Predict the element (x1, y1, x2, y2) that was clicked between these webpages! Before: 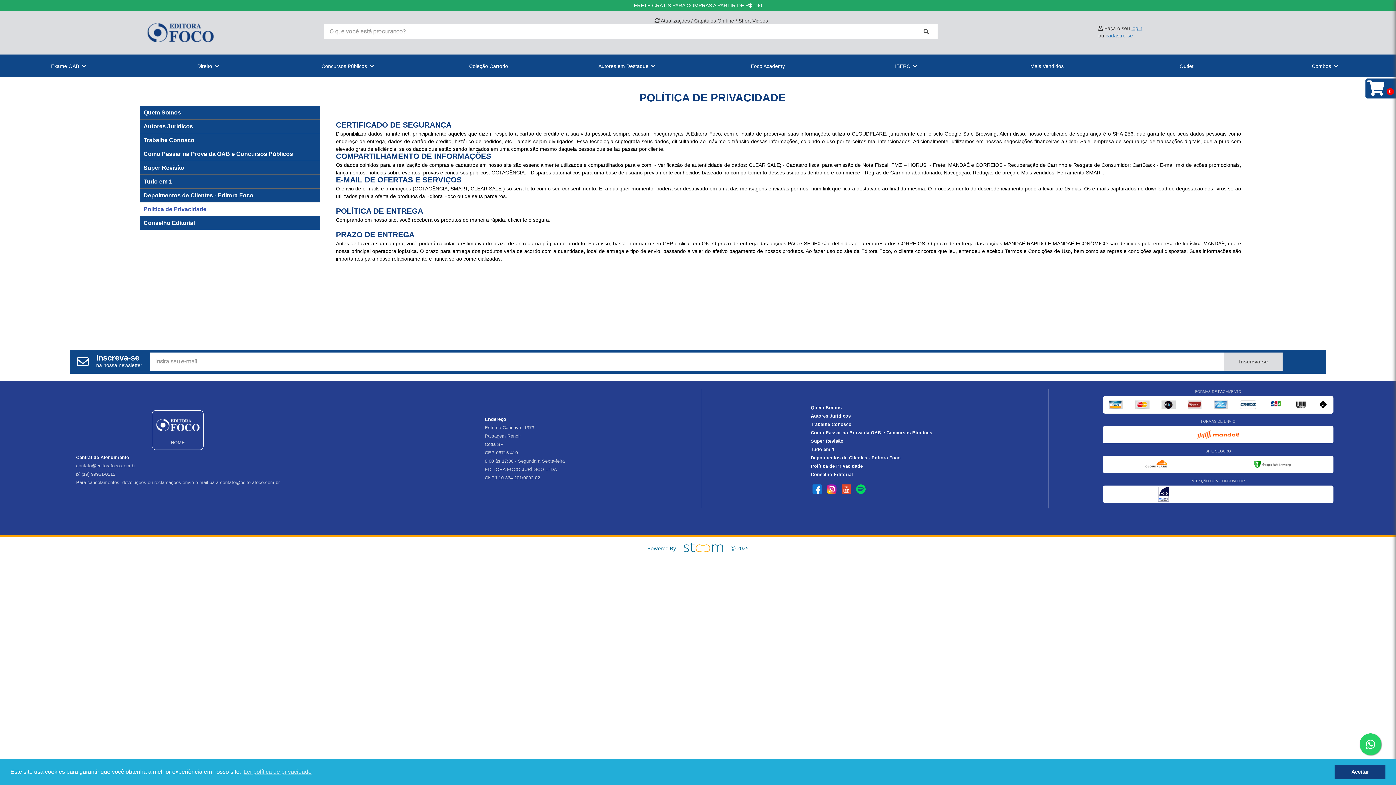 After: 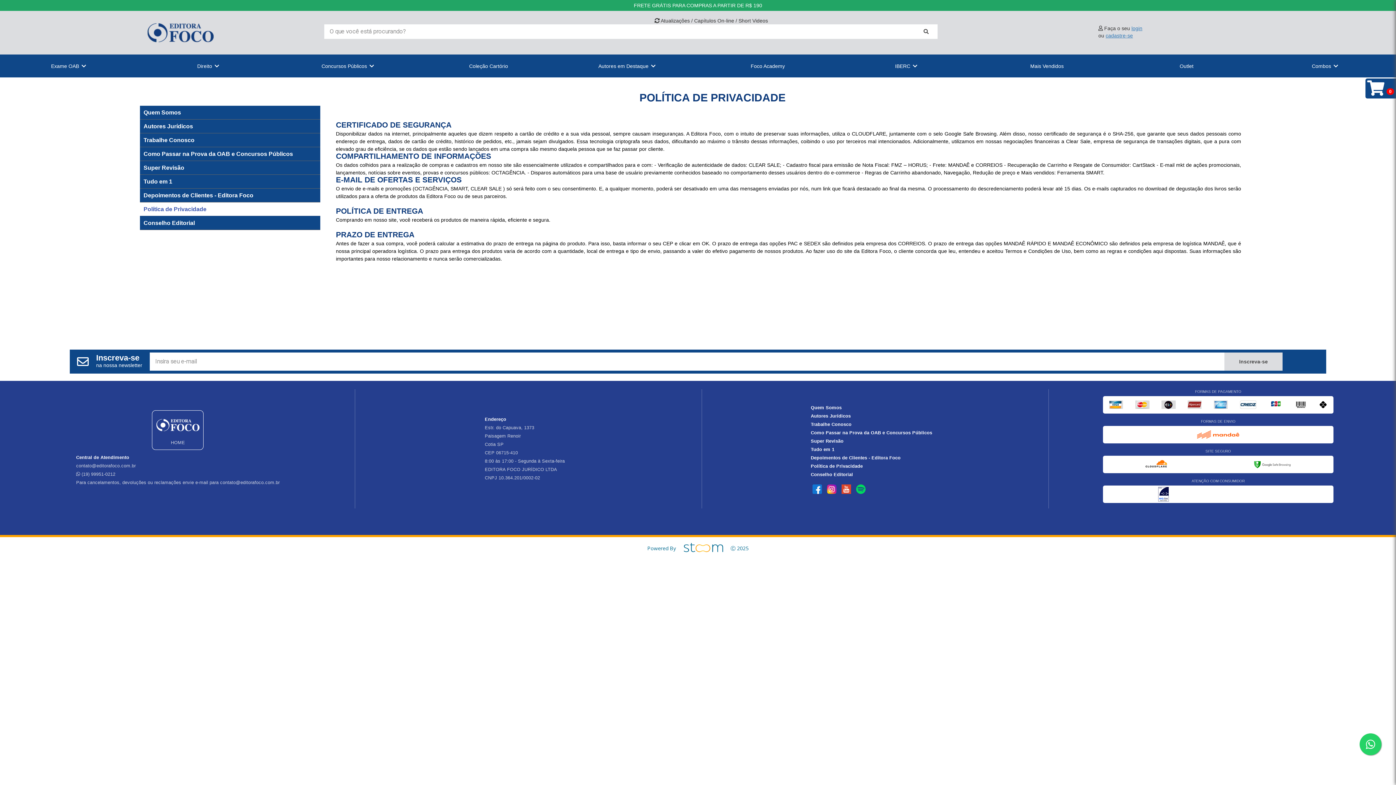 Action: label: dismiss cookie message bbox: (1334, 765, 1385, 779)